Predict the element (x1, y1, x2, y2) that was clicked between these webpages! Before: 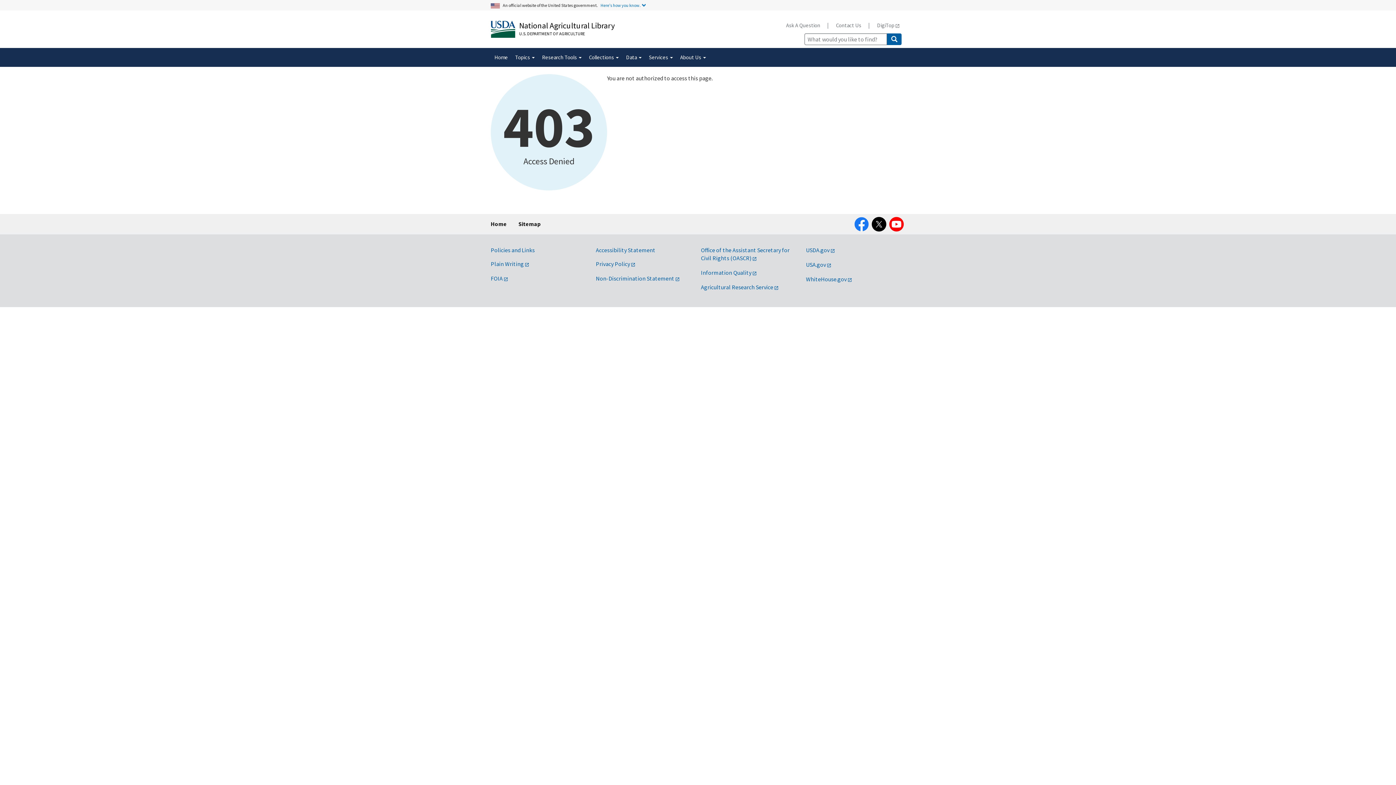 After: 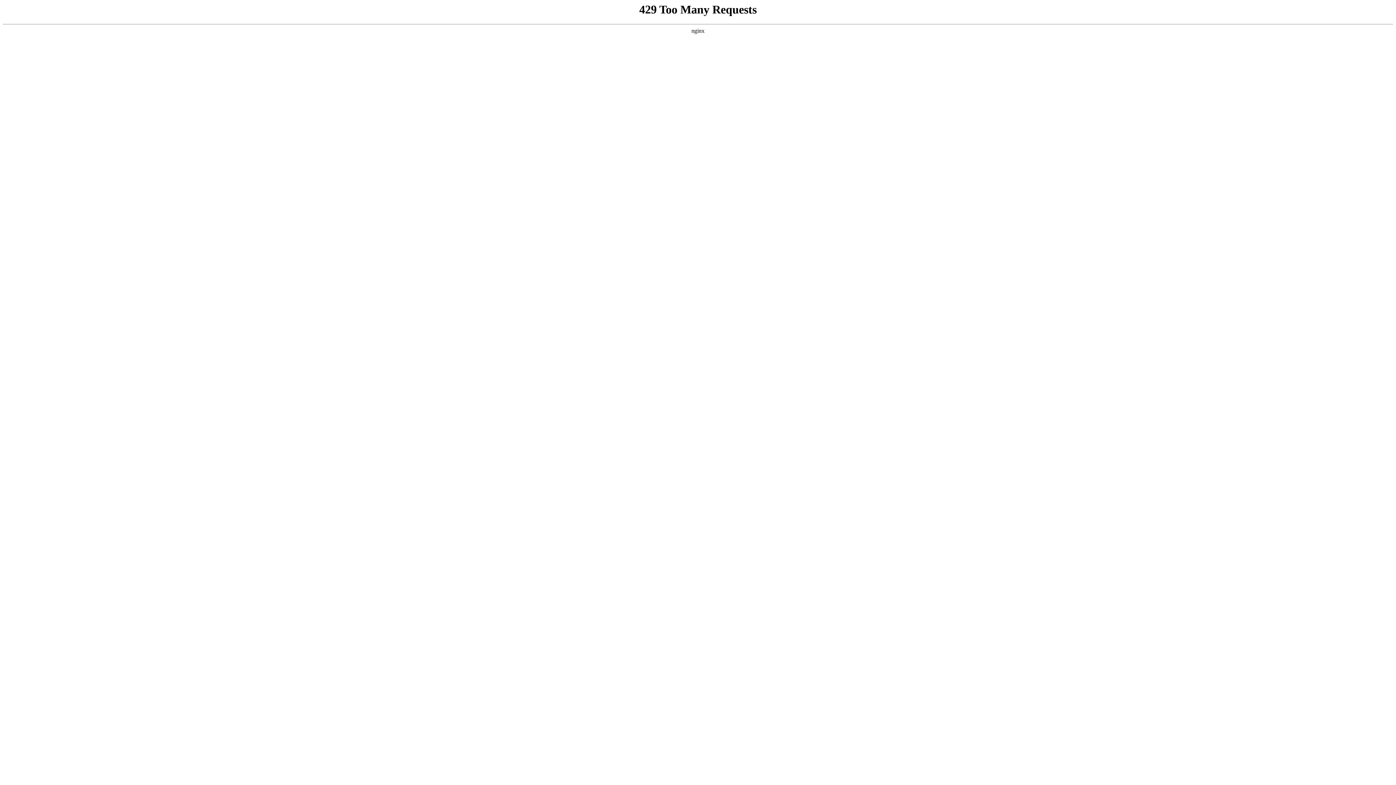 Action: label: WhiteHouse.gov bbox: (806, 275, 852, 282)